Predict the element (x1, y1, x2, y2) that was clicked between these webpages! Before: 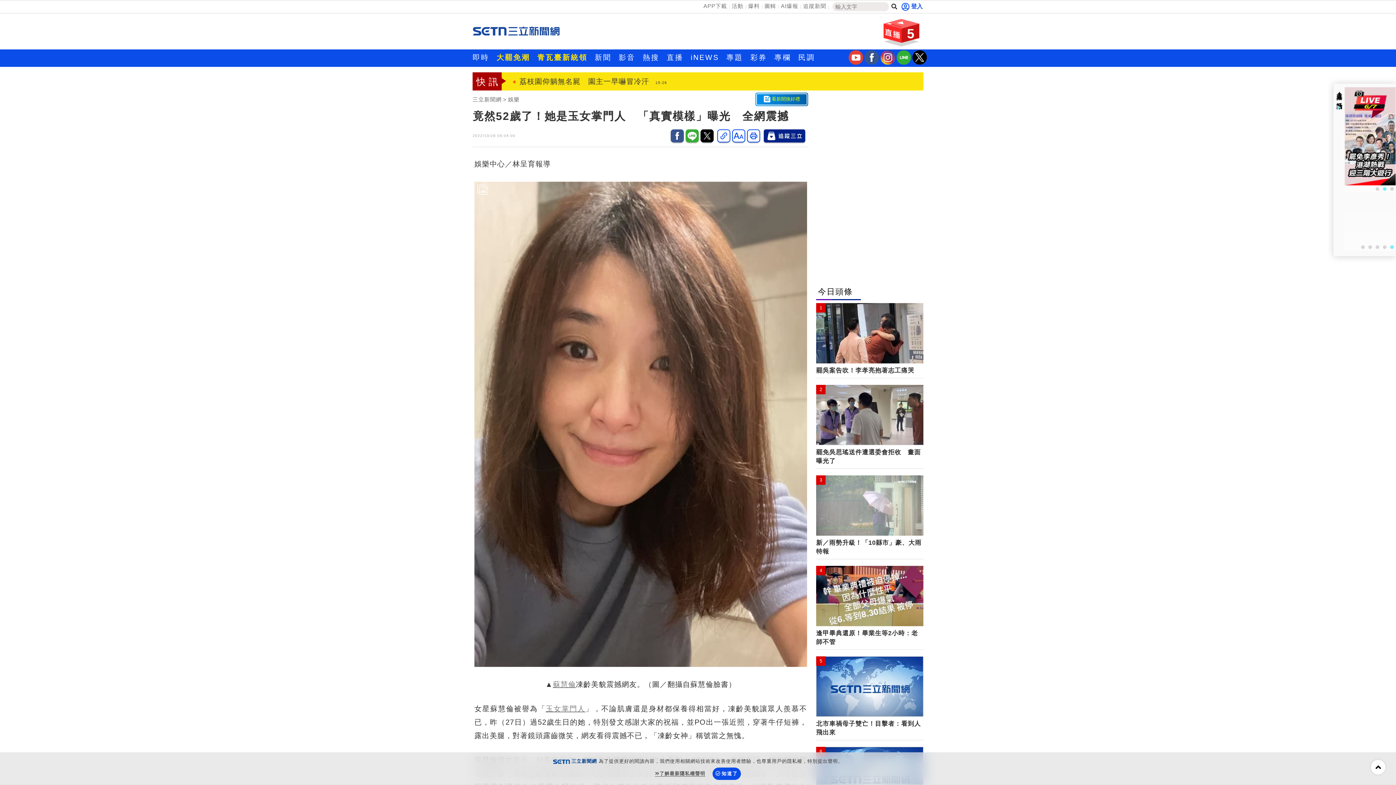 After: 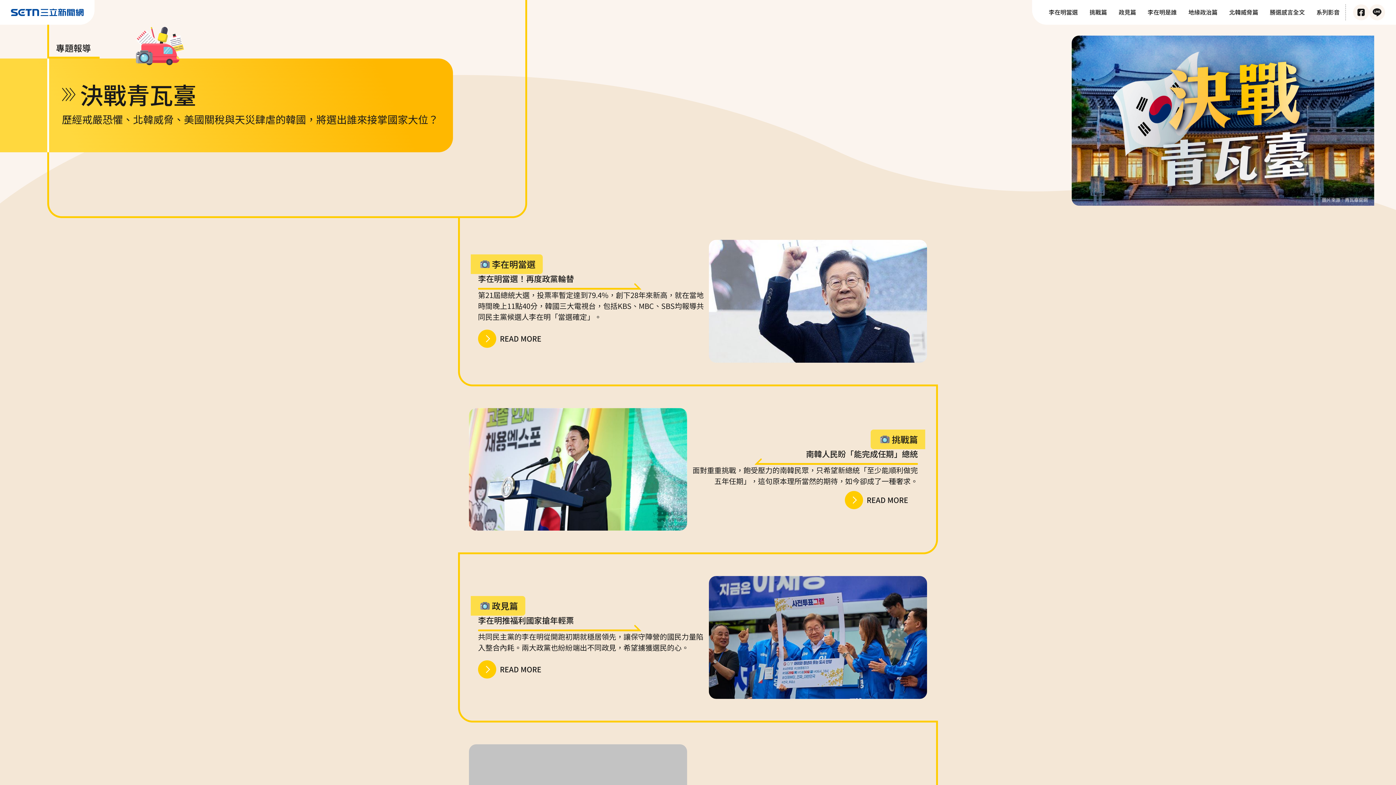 Action: label: 青瓦臺新統領 bbox: (533, 49, 591, 65)